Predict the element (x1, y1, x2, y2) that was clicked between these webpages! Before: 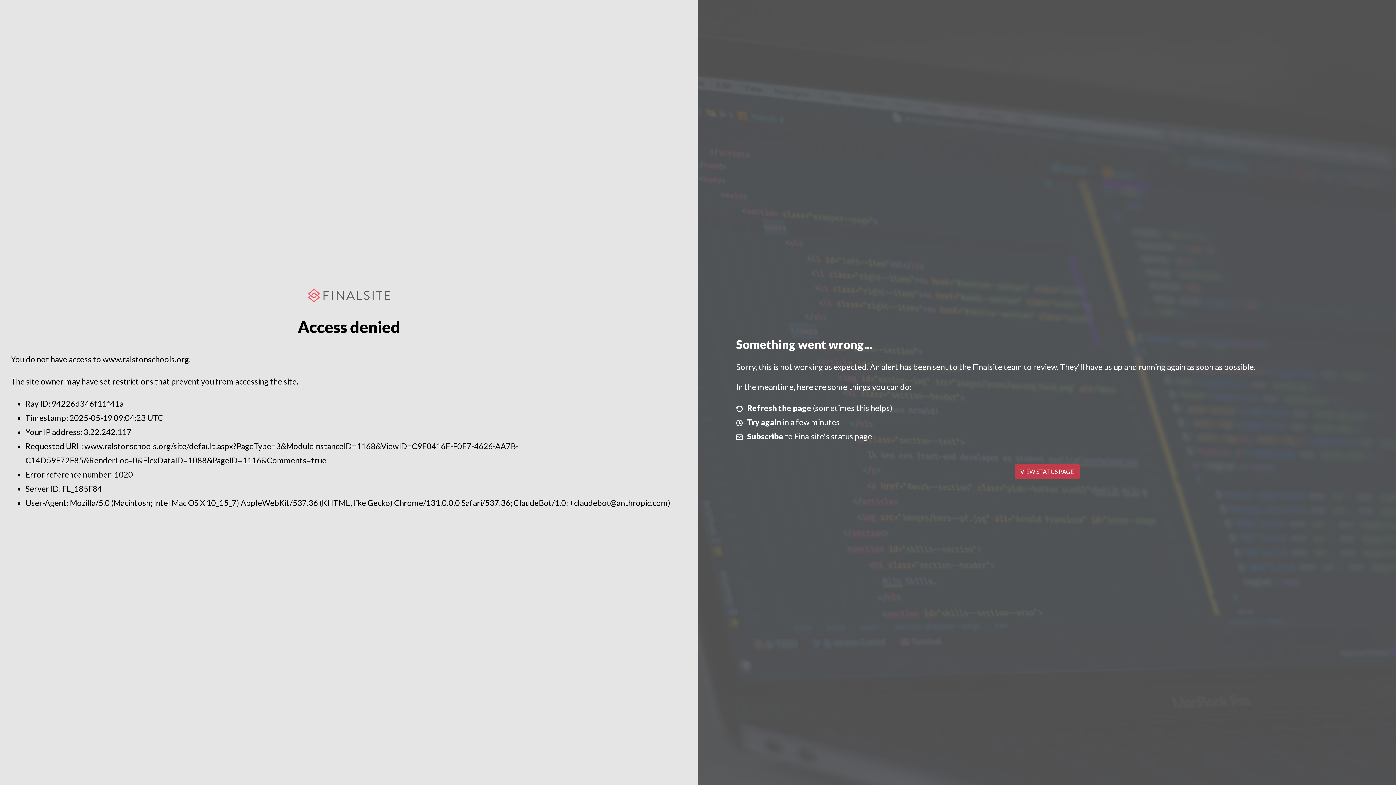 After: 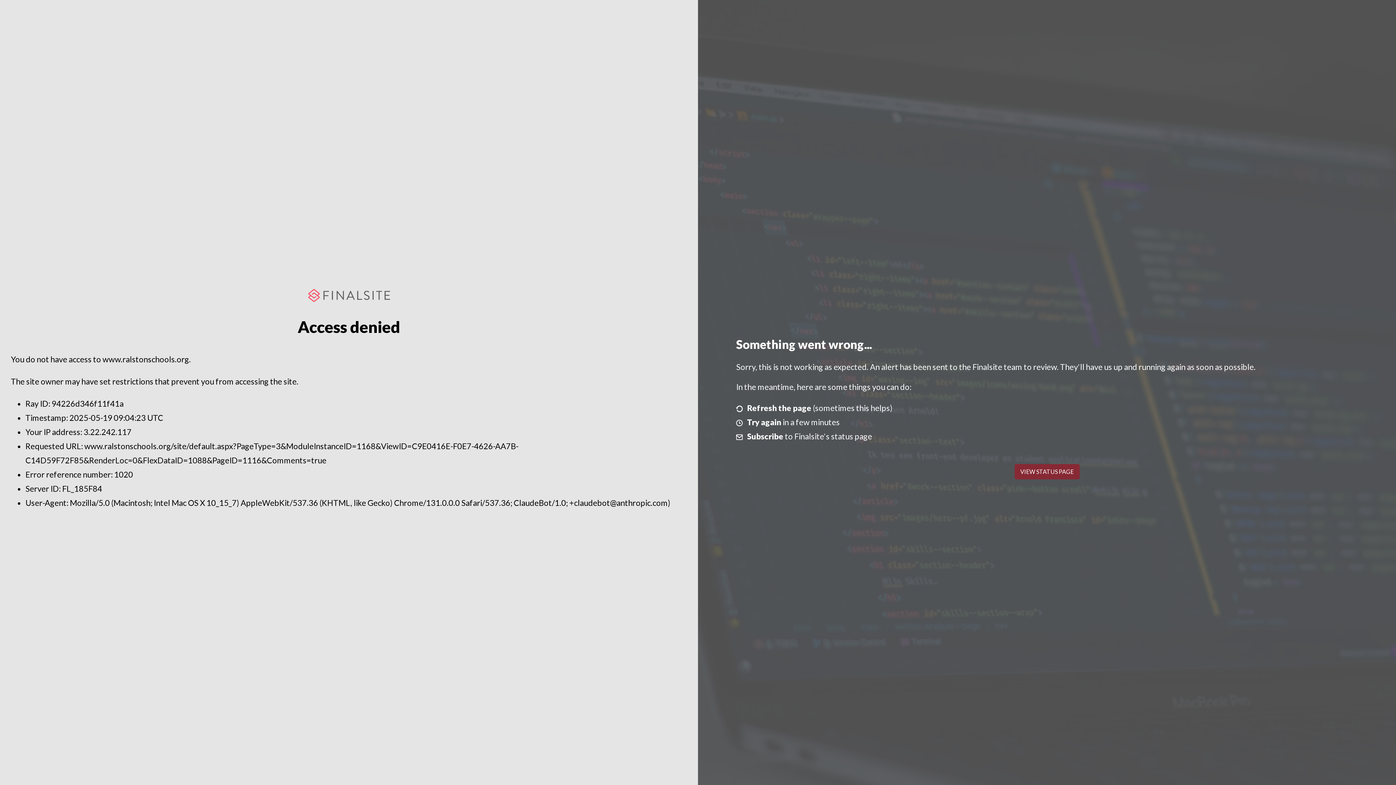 Action: label: VIEW STATUS PAGE bbox: (1014, 464, 1079, 479)